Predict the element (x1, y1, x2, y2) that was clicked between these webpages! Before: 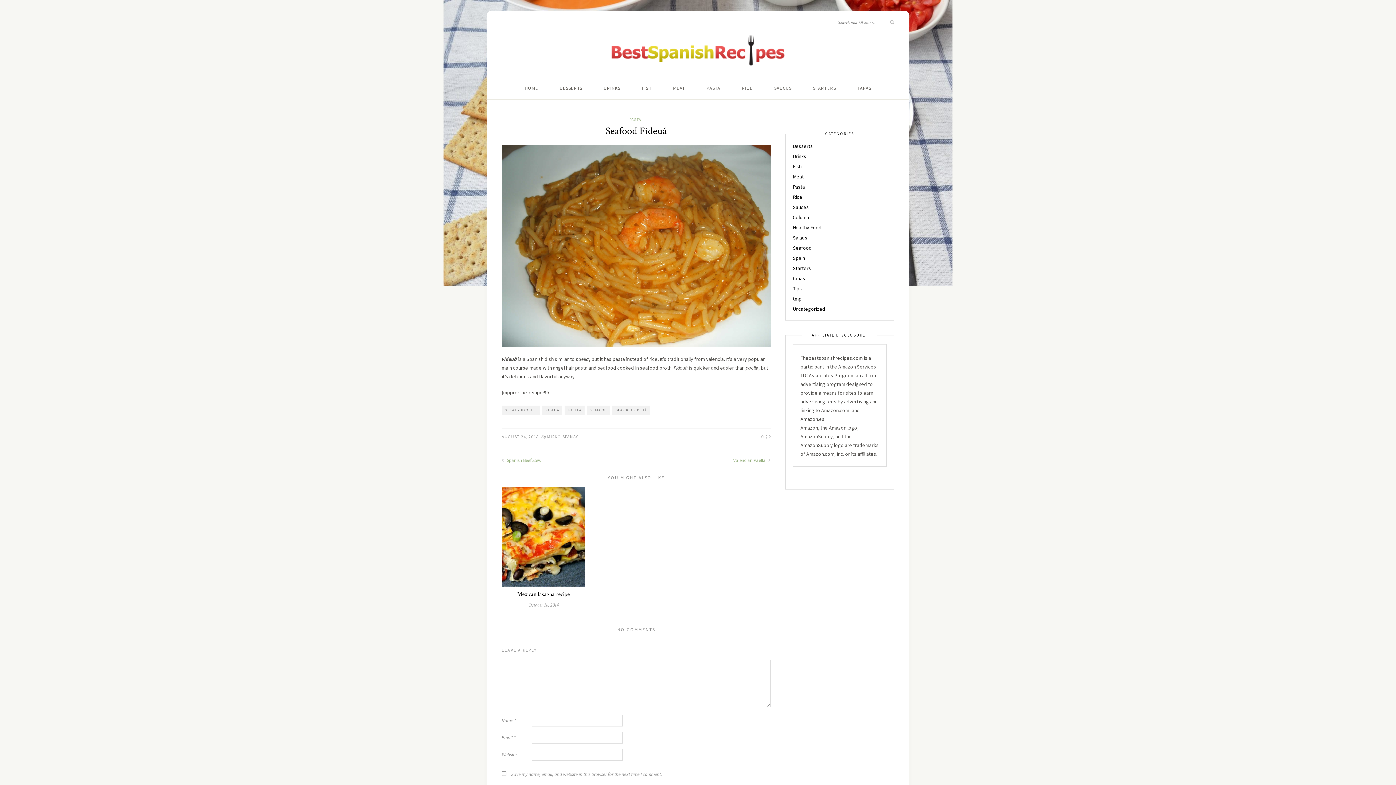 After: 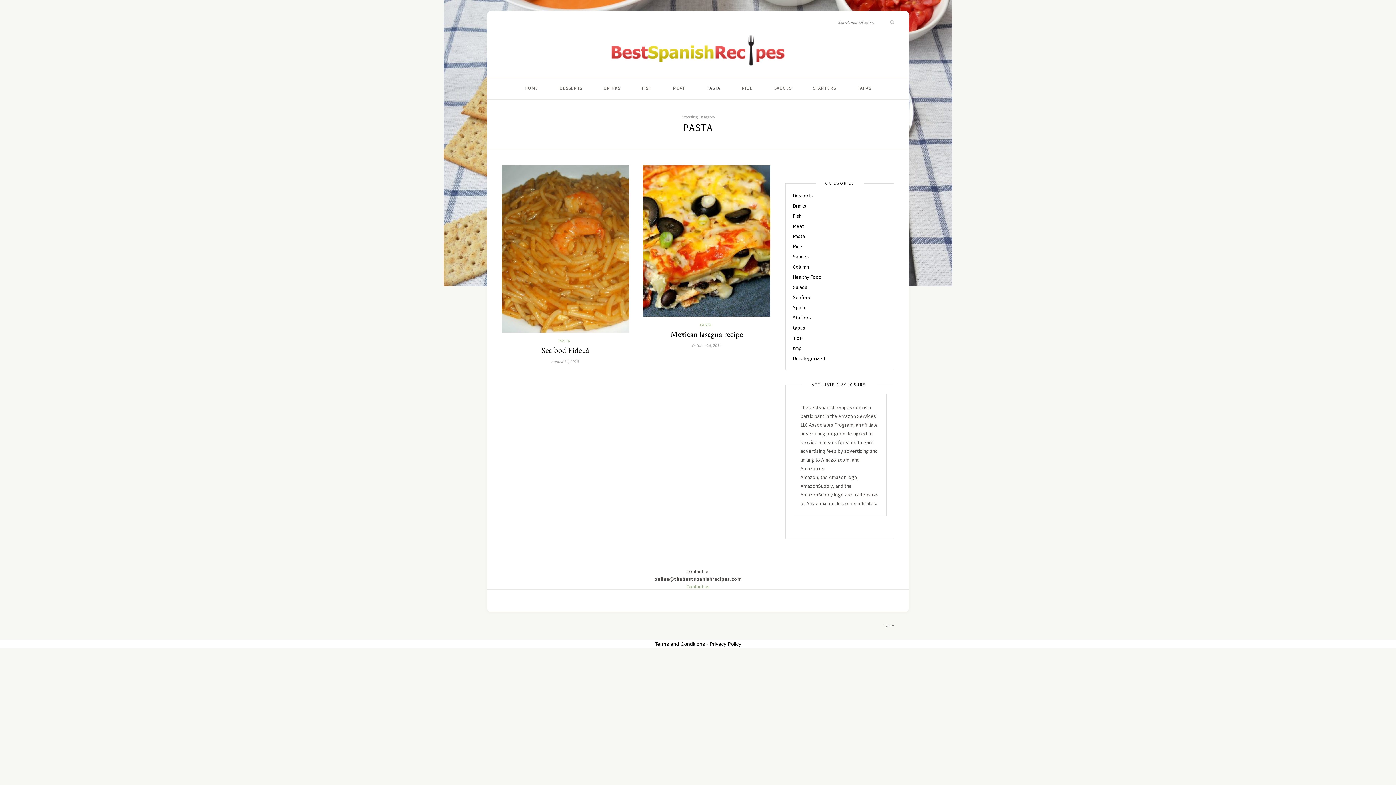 Action: label: Pasta bbox: (793, 183, 805, 190)